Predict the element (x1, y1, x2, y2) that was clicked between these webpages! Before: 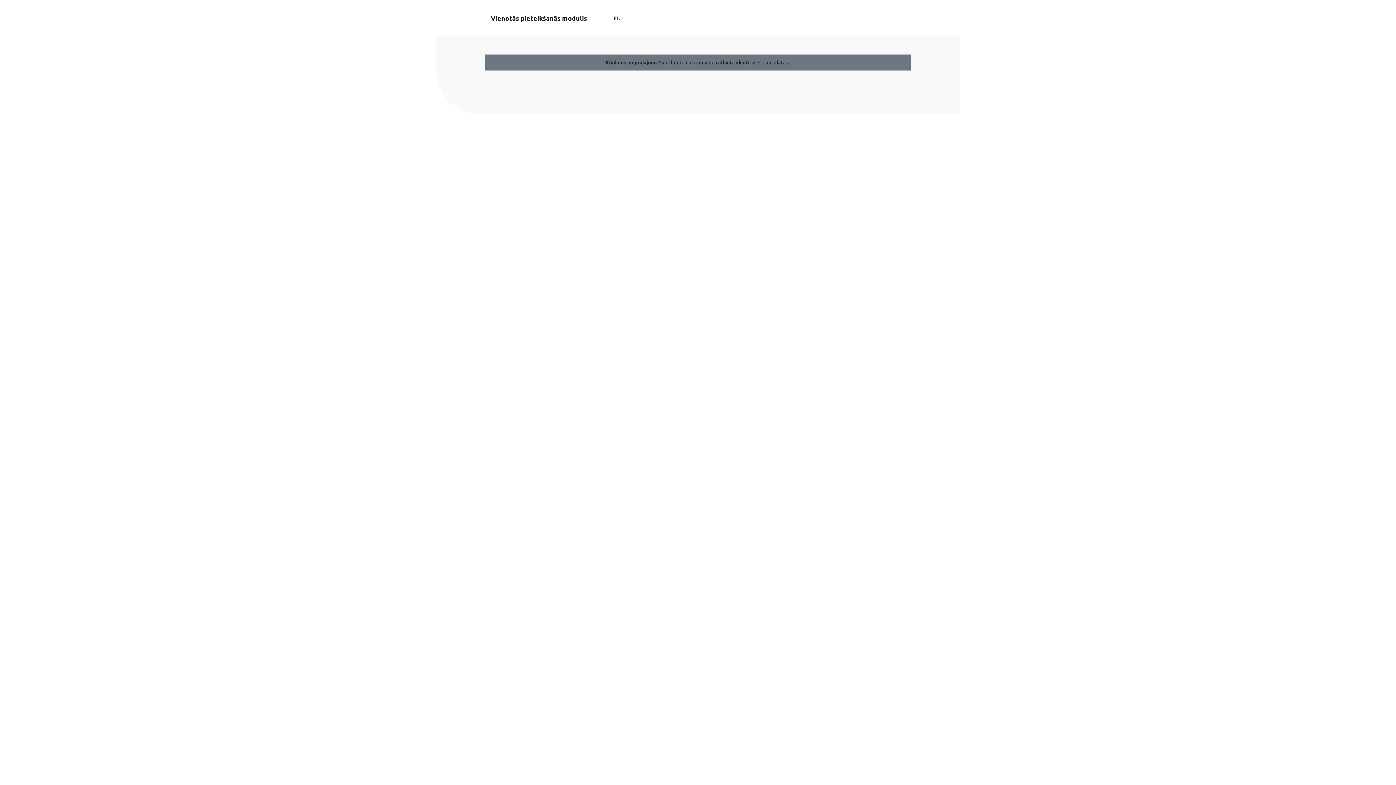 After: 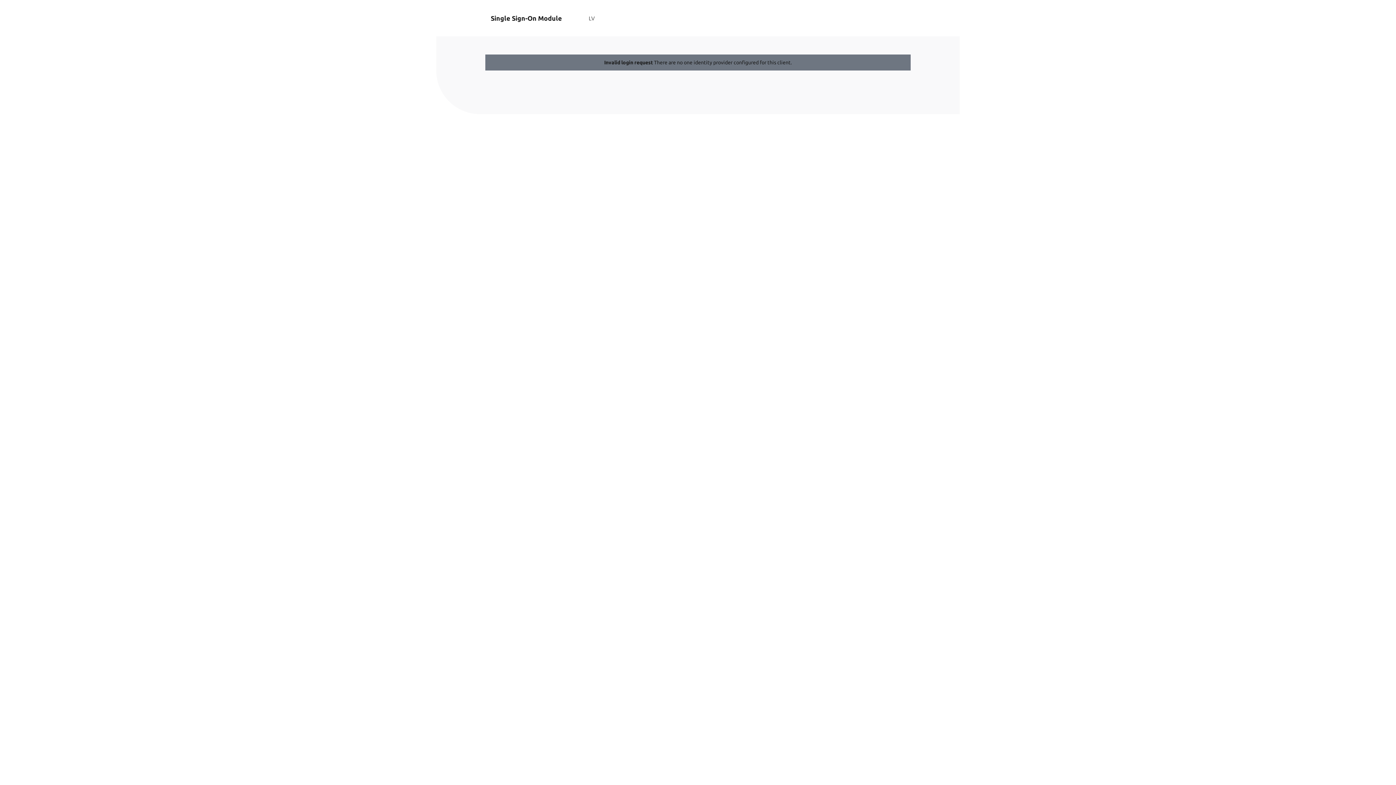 Action: bbox: (614, 15, 620, 21) label: EN